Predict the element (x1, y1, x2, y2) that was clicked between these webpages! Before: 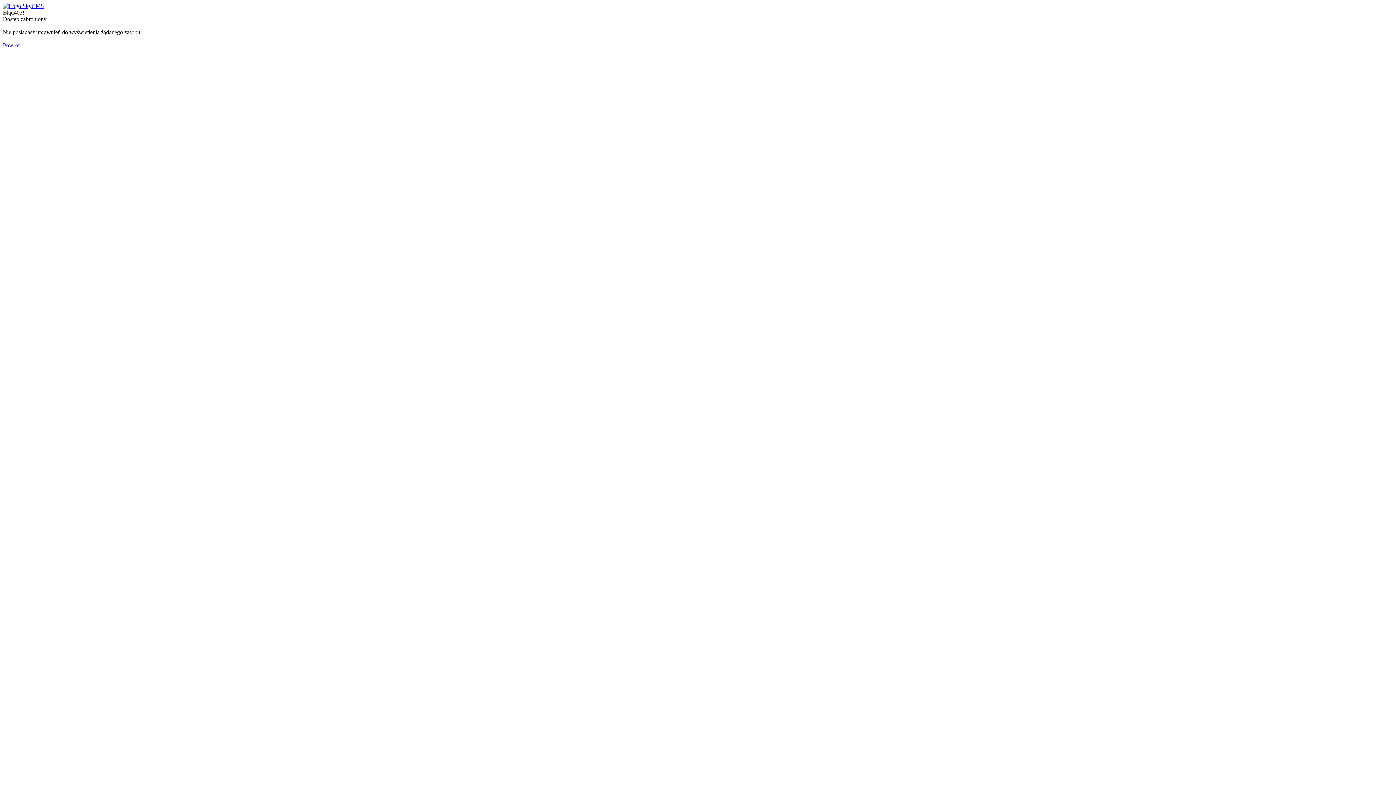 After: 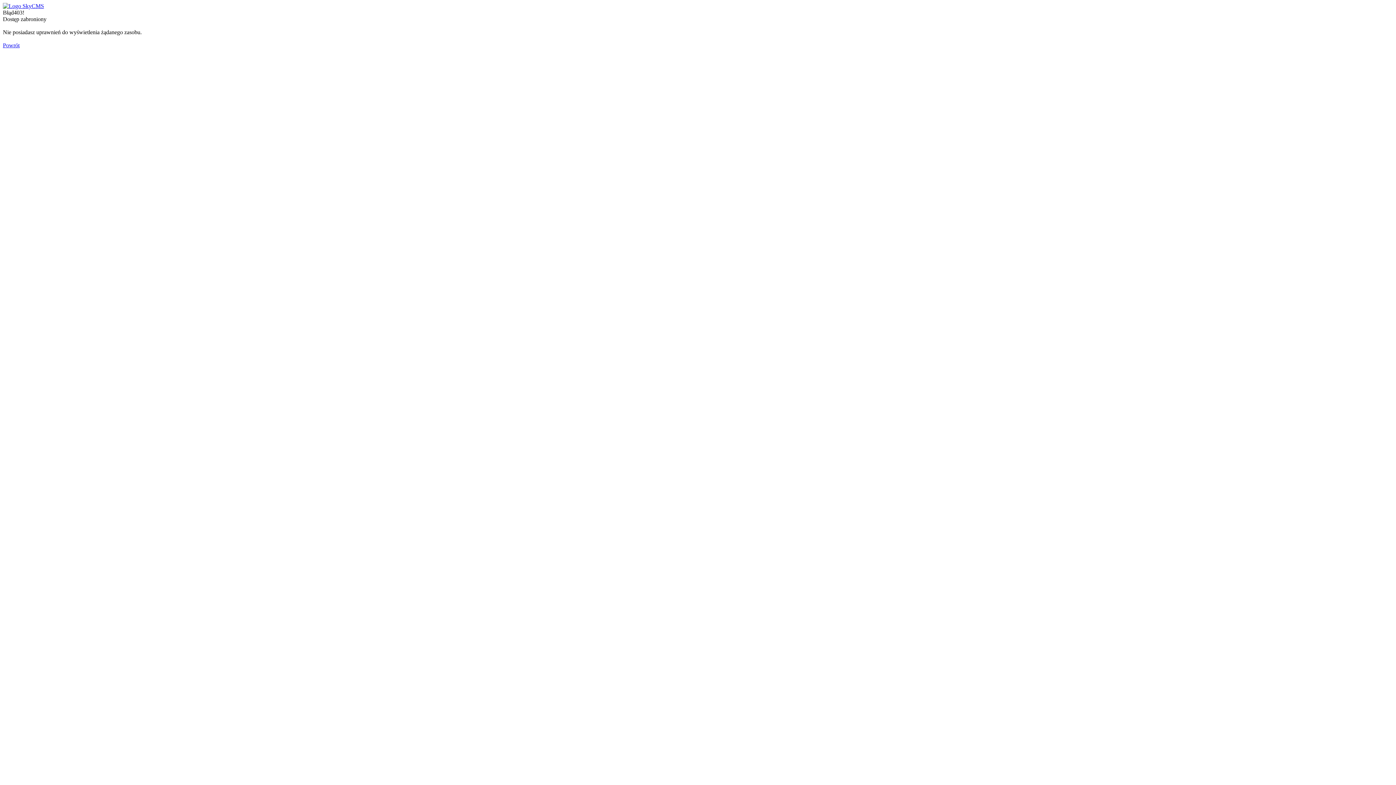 Action: bbox: (2, 2, 44, 9)